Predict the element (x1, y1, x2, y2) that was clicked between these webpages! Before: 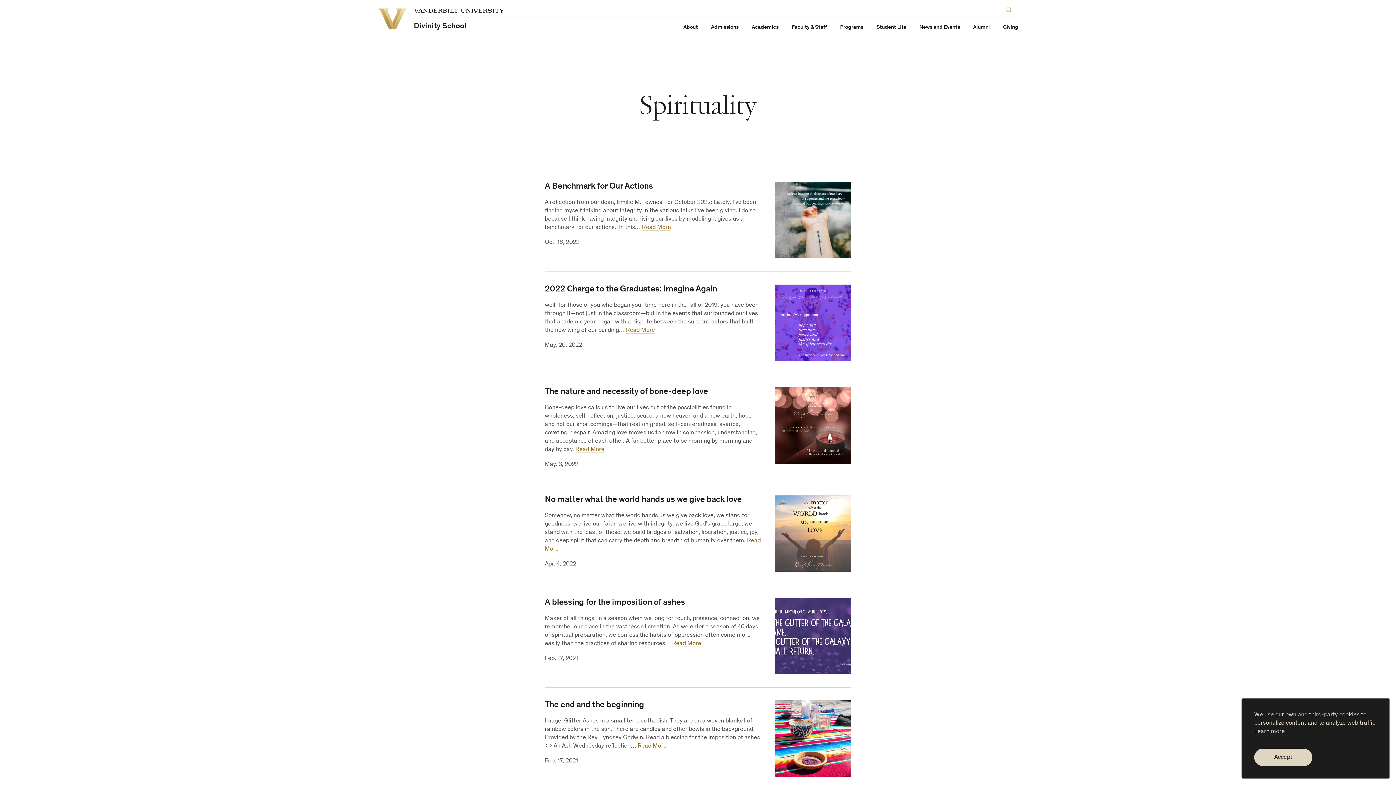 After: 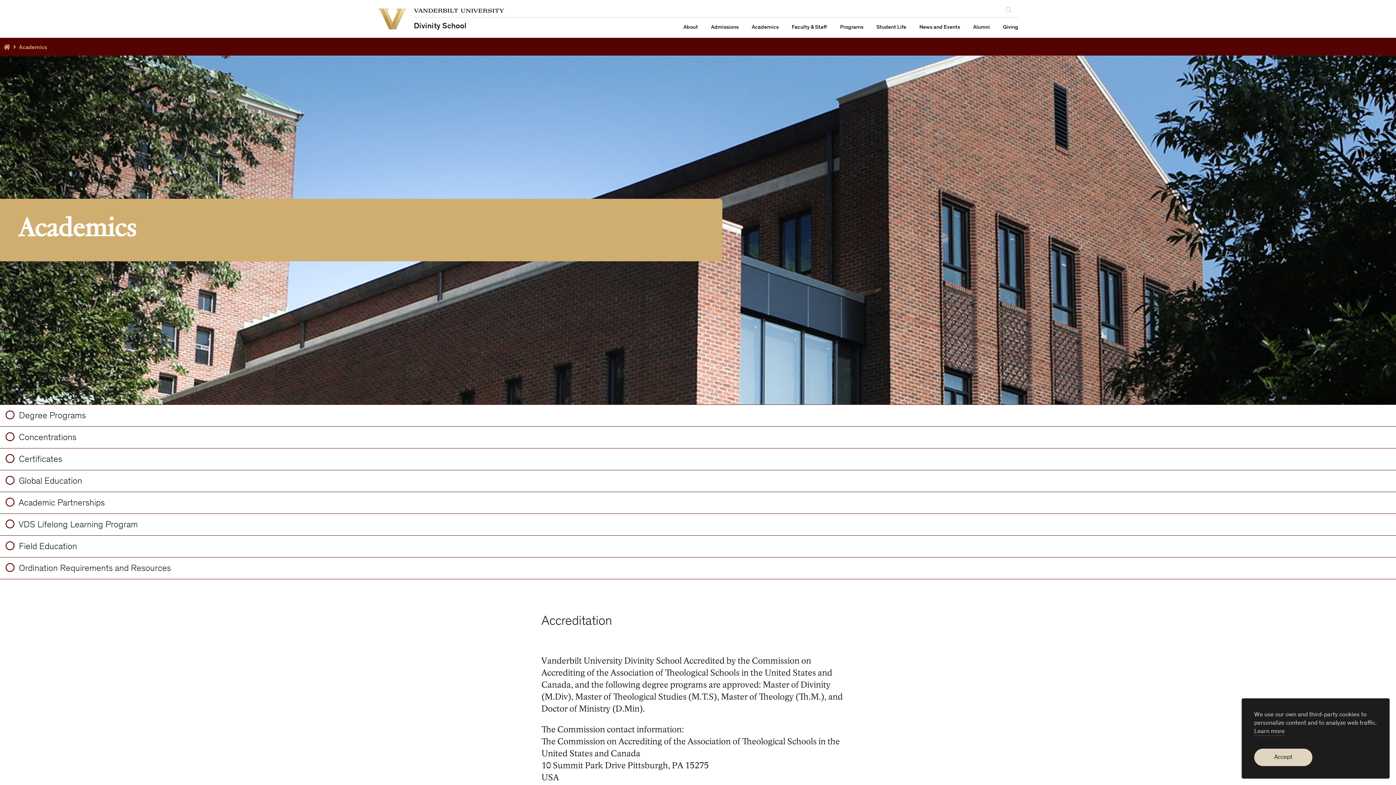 Action: label: Academics bbox: (751, 24, 778, 30)